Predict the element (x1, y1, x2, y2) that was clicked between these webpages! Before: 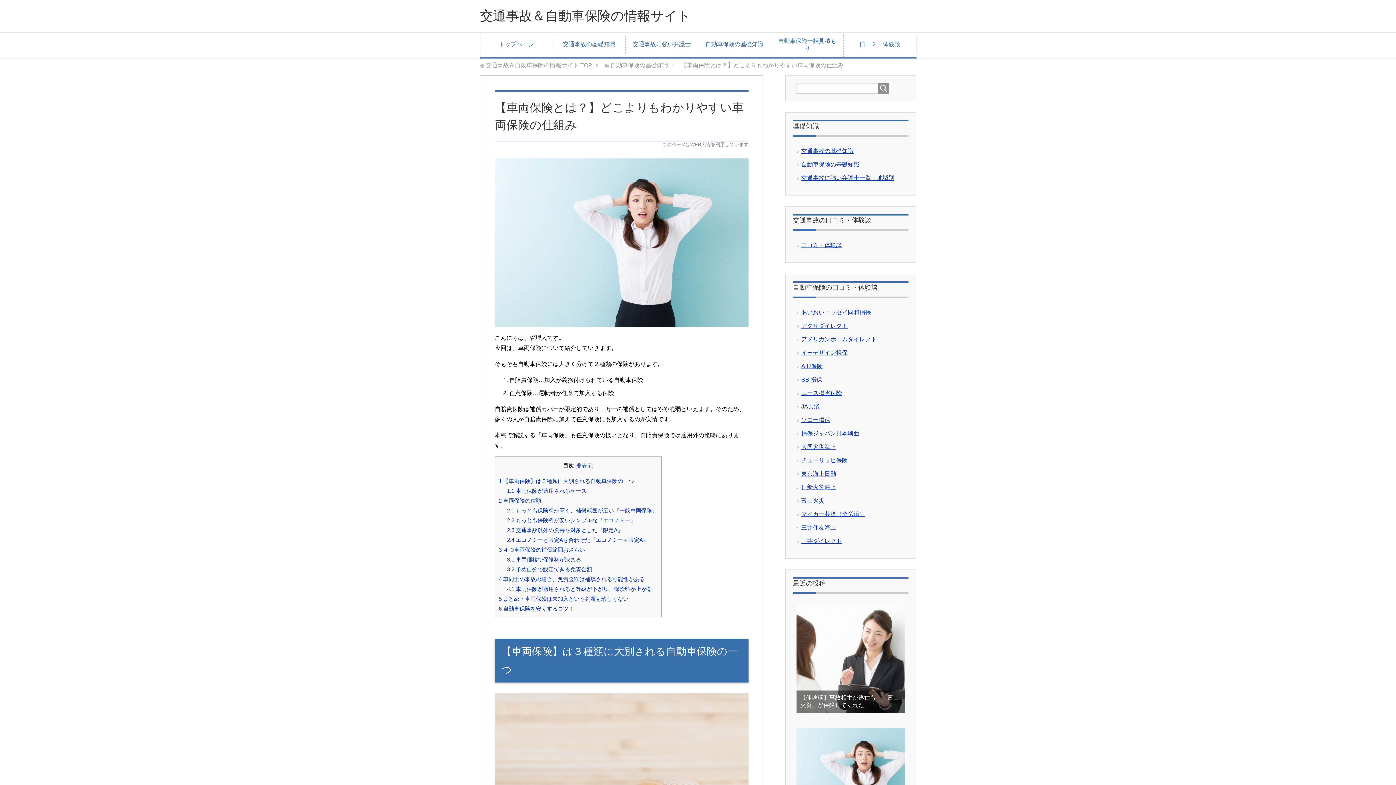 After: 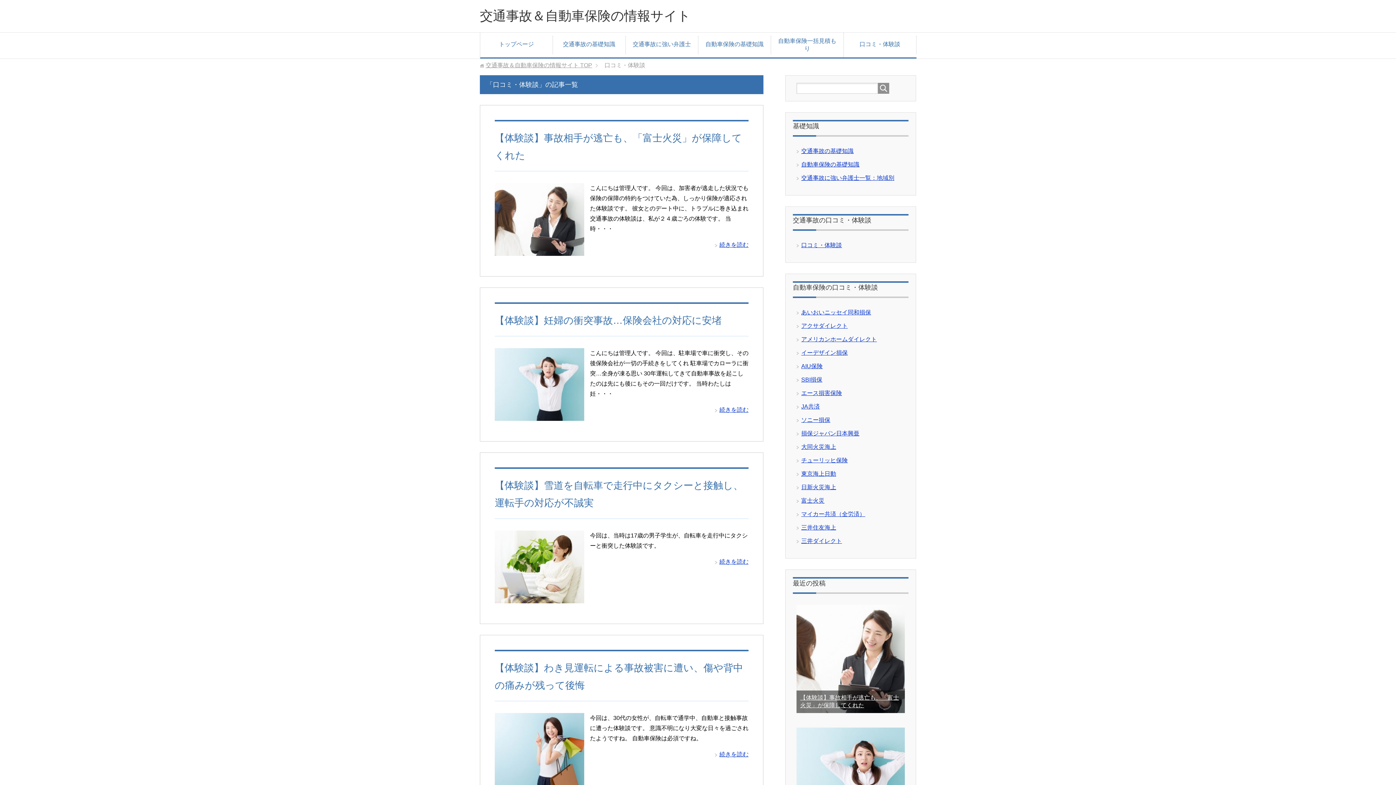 Action: label: 口コミ・体験談 bbox: (844, 36, 916, 54)